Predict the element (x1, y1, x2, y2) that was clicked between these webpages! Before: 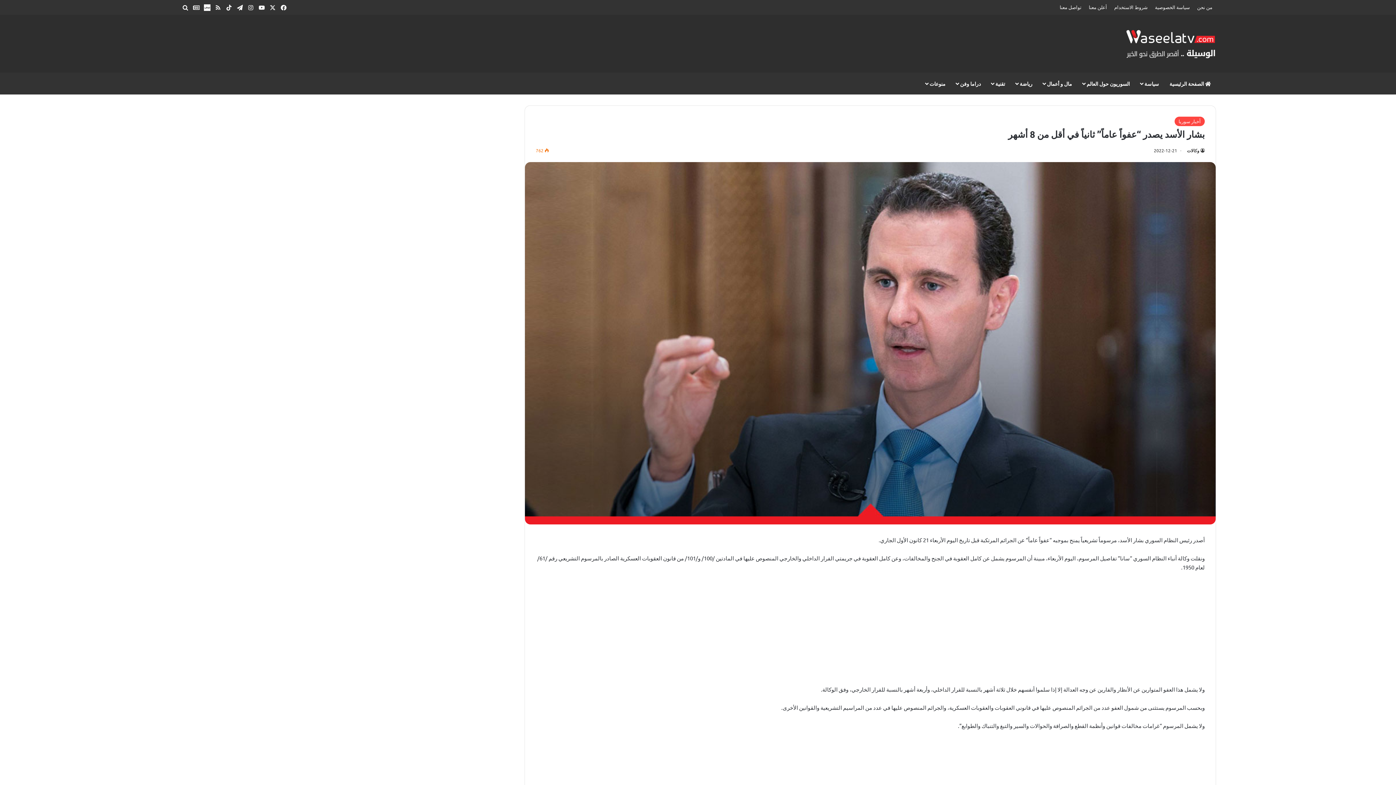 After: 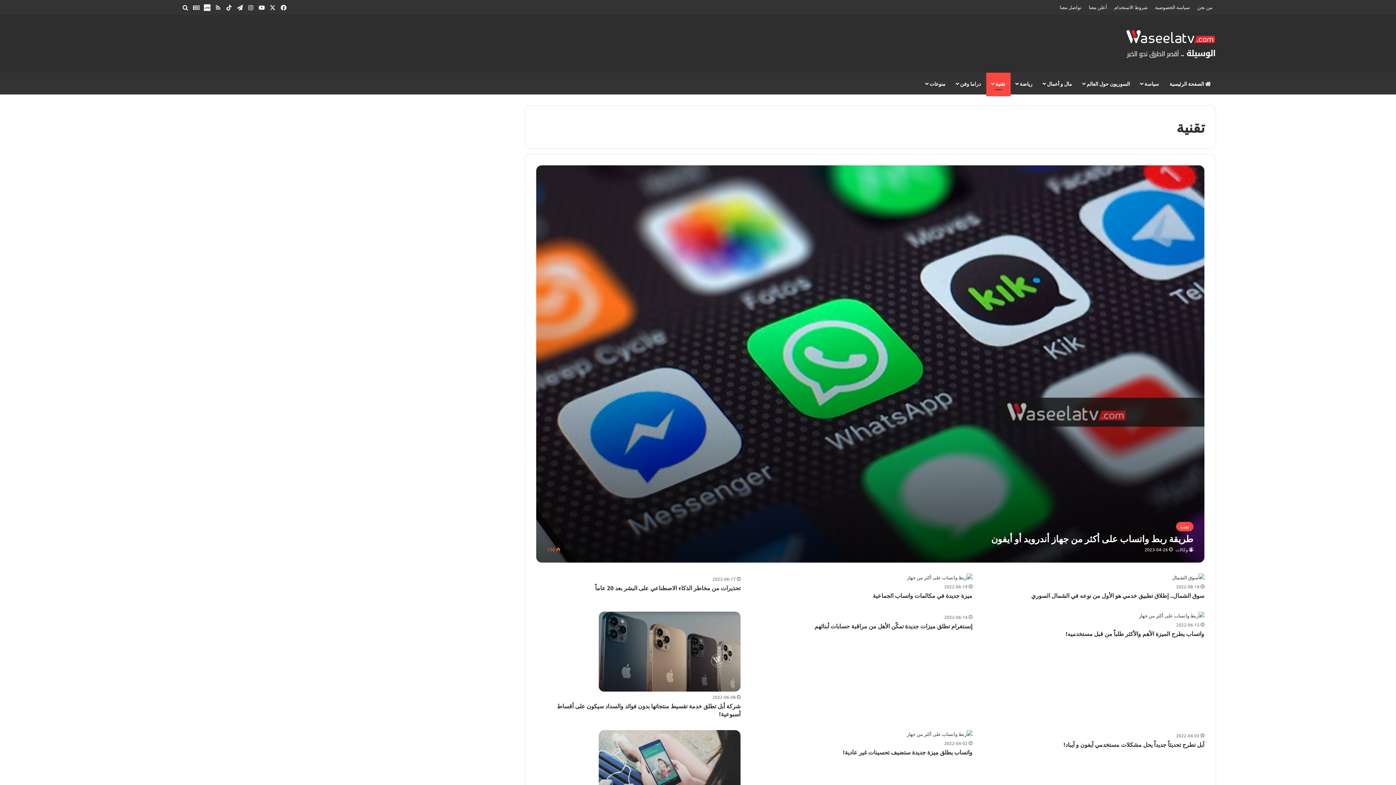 Action: label: تقنية bbox: (986, 72, 1010, 94)